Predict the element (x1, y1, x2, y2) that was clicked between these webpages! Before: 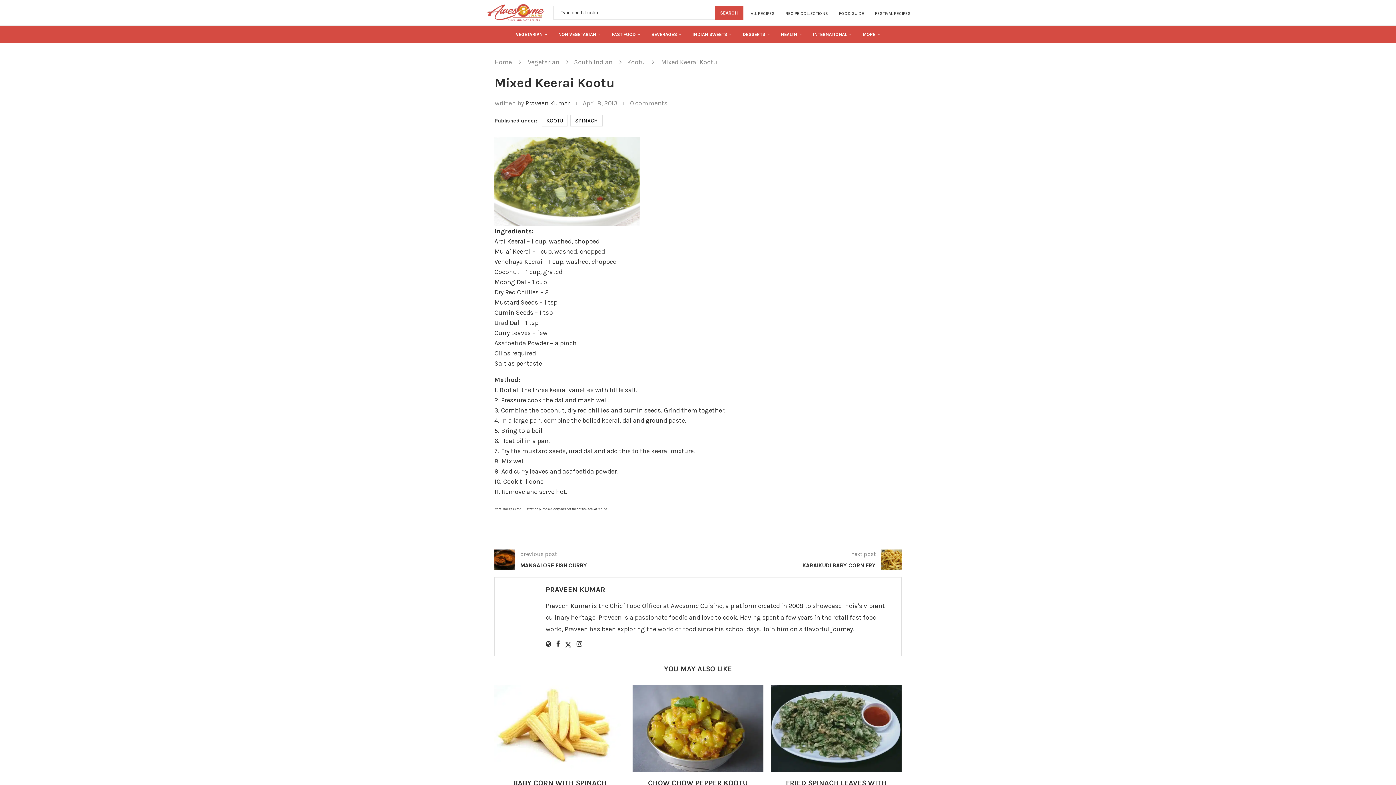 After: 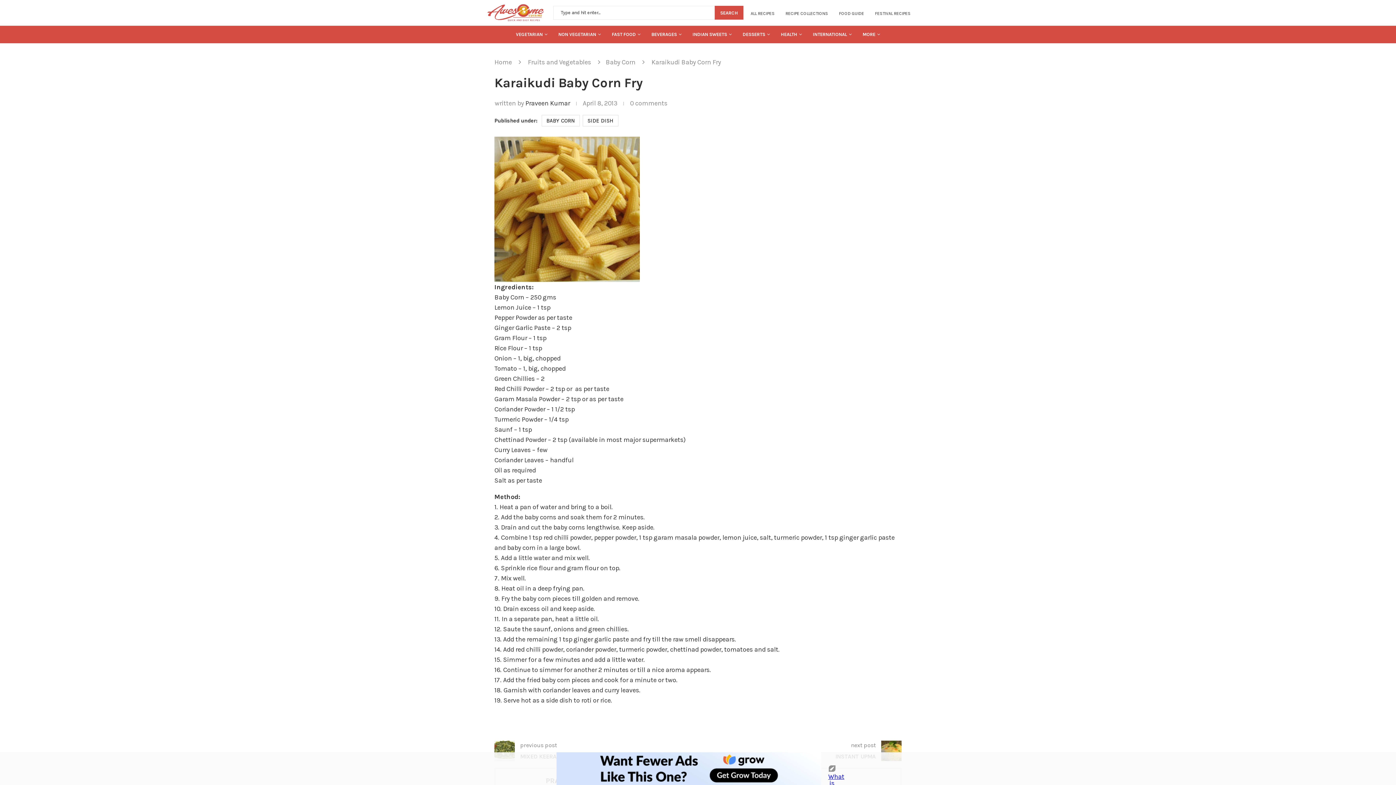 Action: bbox: (793, 561, 876, 570) label: KARAIKUDI BABY CORN FRY